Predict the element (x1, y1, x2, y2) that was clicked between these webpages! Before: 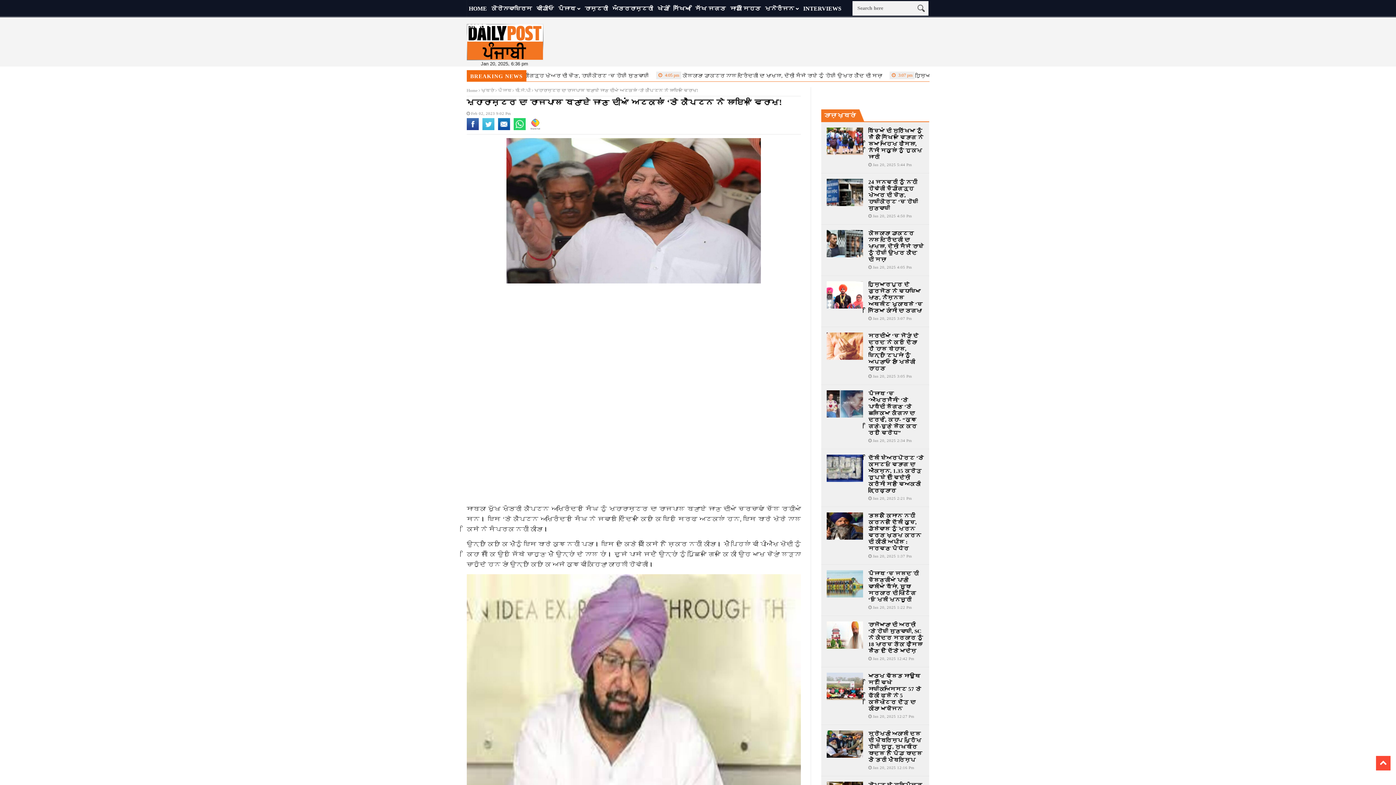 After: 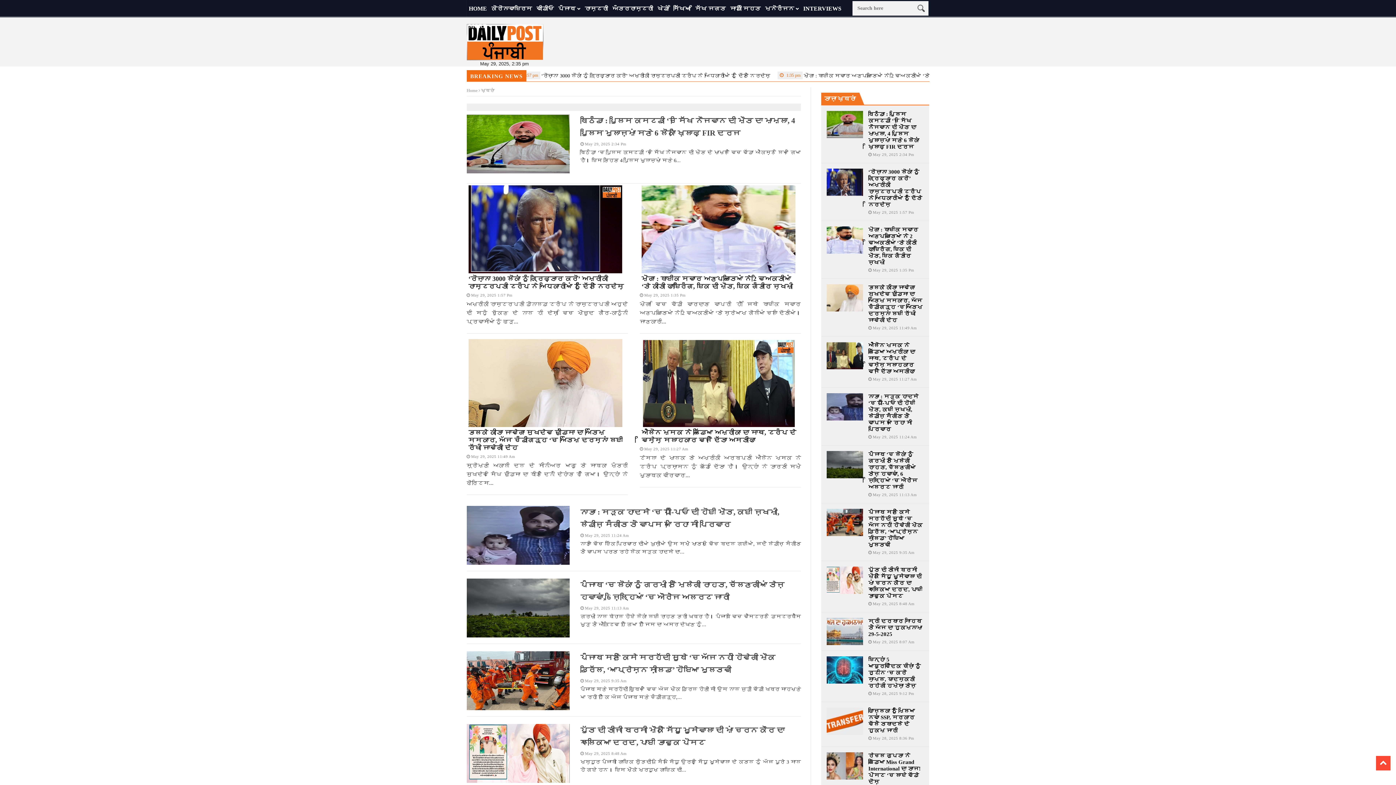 Action: label: ਖ਼ਬਰਾਂ bbox: (481, 88, 494, 93)